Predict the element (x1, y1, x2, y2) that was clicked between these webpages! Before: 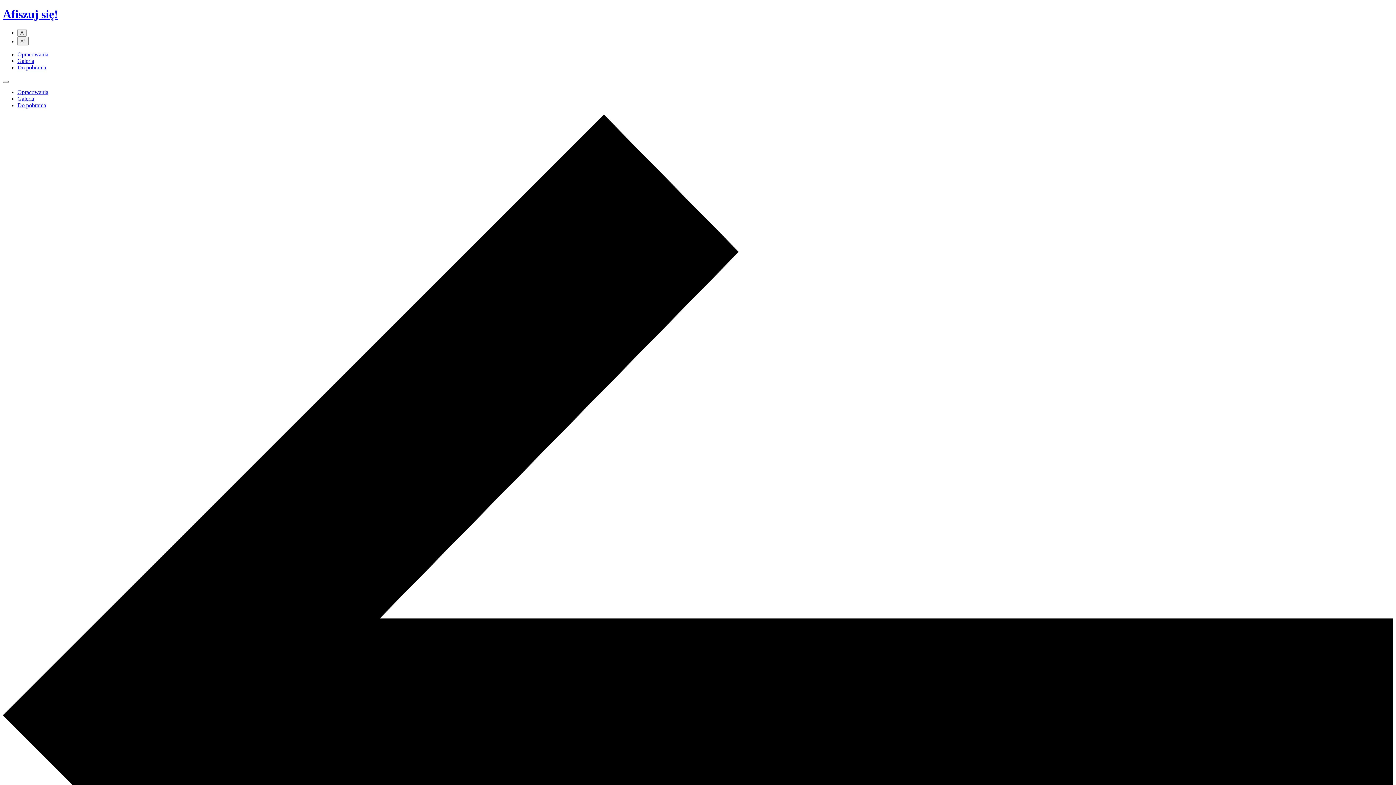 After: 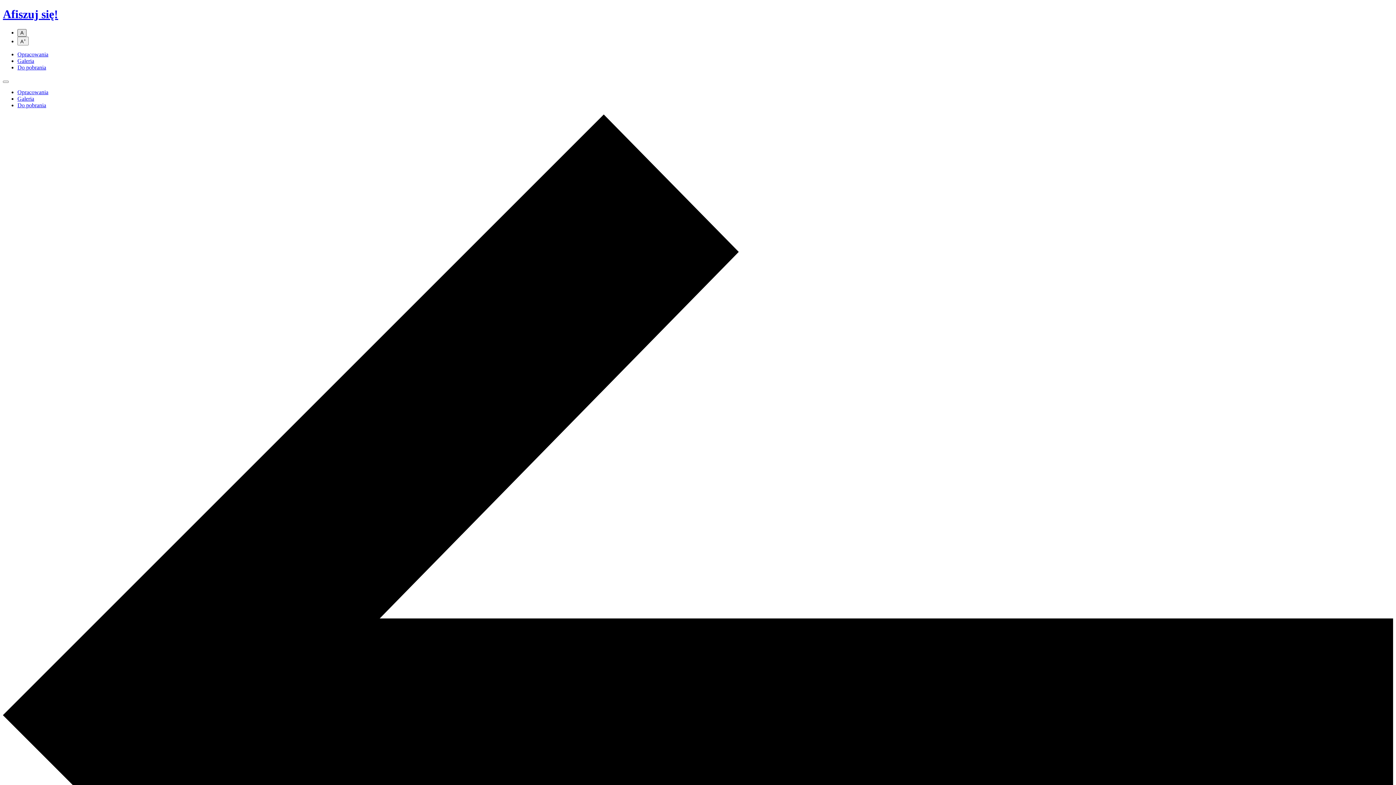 Action: label: Zmień wielkość czcionki na zwykłą bbox: (17, 29, 26, 36)